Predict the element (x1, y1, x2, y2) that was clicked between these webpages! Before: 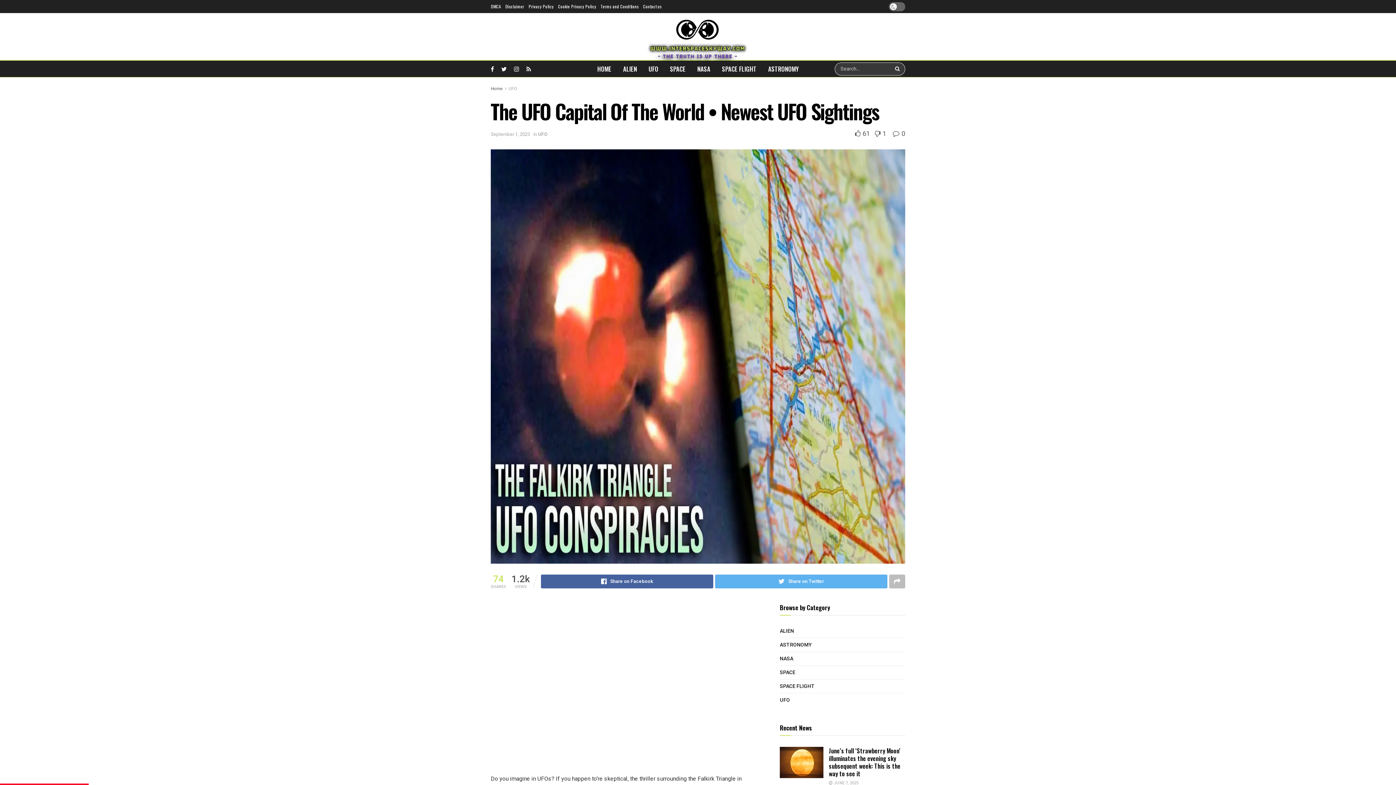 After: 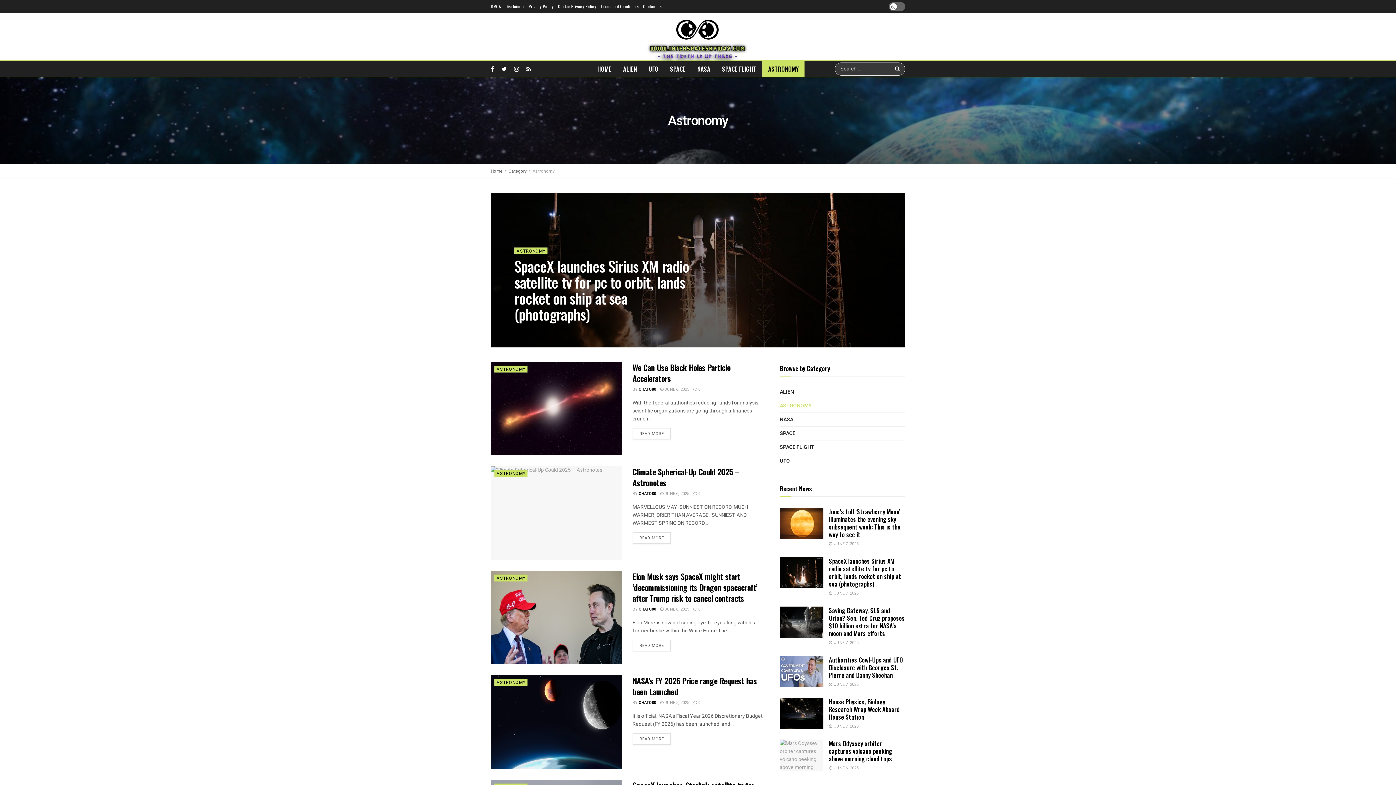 Action: label: ASTRONOMY bbox: (780, 640, 811, 649)